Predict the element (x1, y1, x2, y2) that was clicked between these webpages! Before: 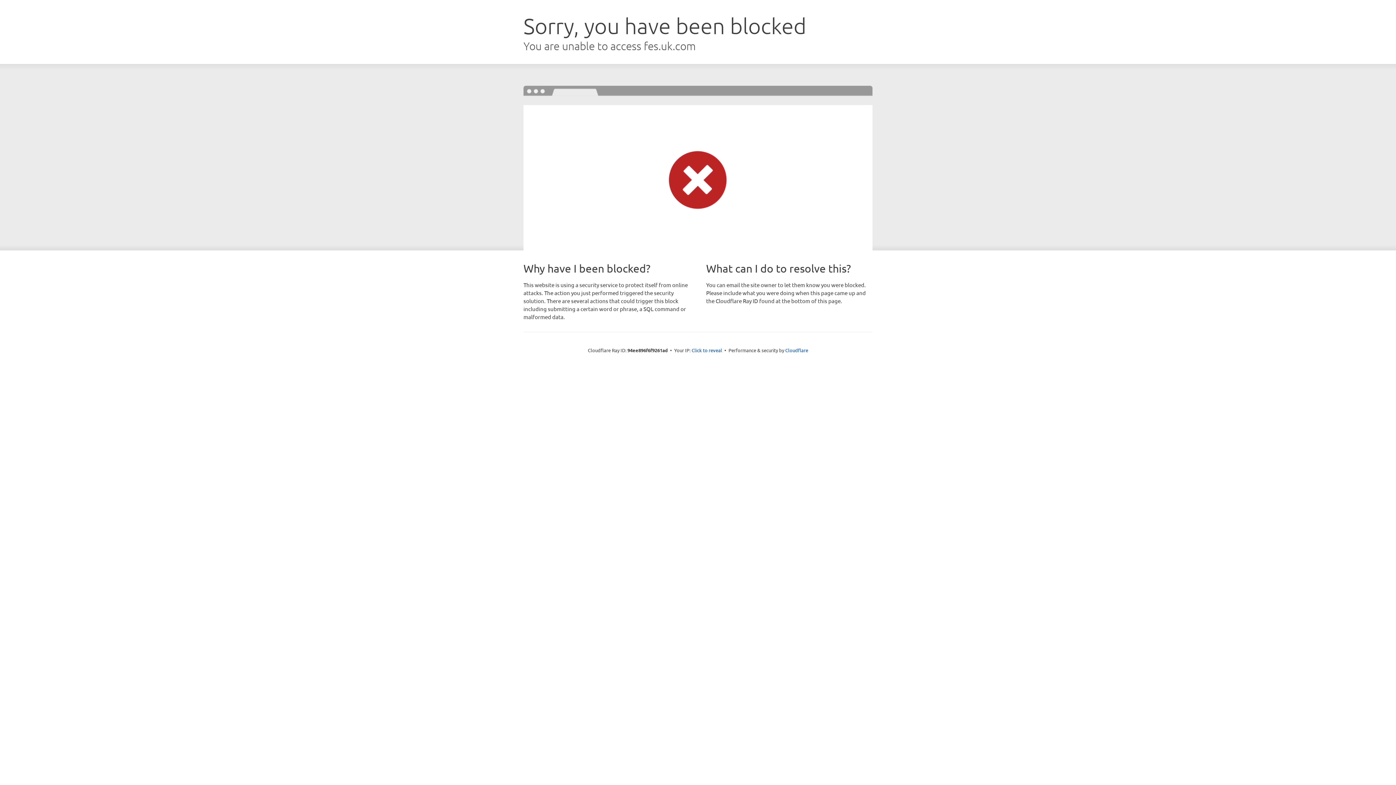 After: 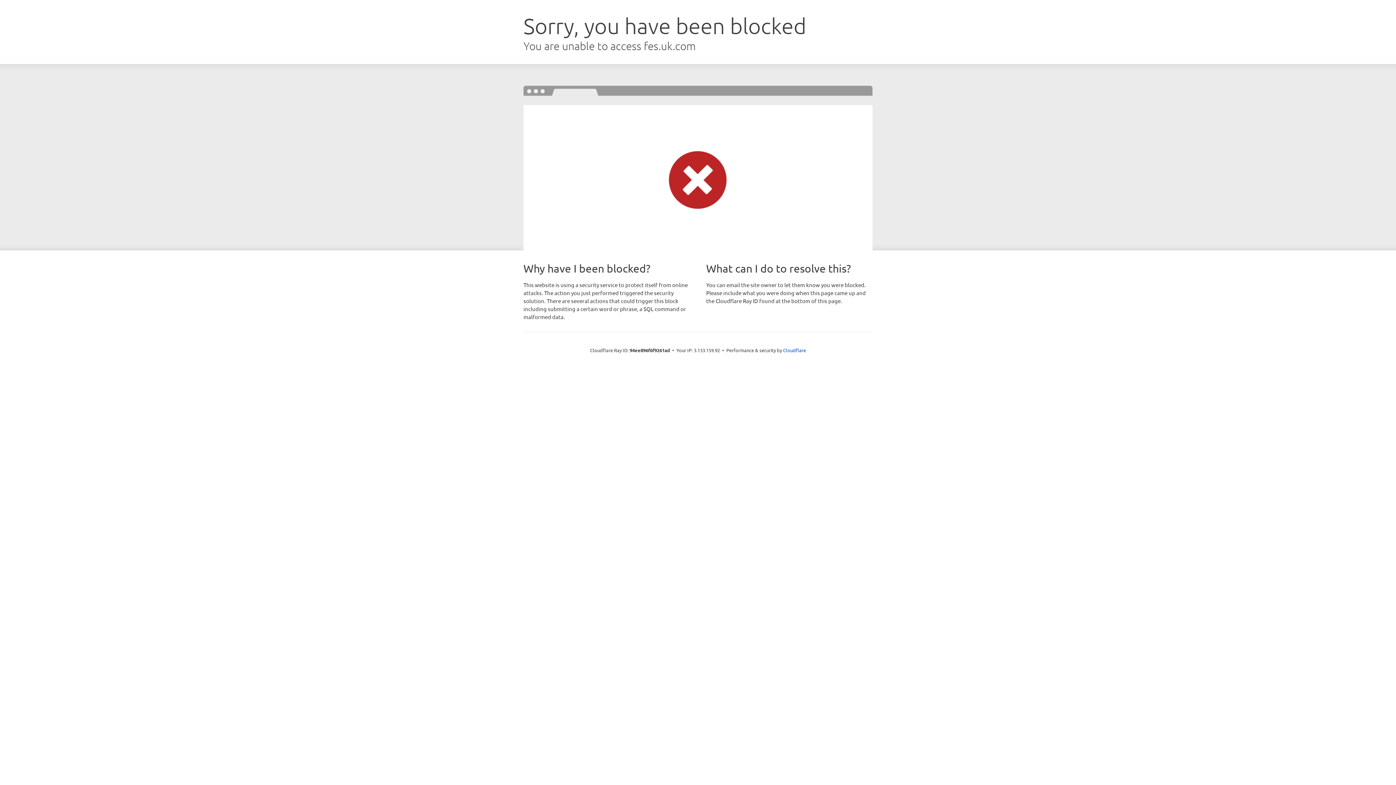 Action: bbox: (691, 346, 722, 353) label: Click to reveal